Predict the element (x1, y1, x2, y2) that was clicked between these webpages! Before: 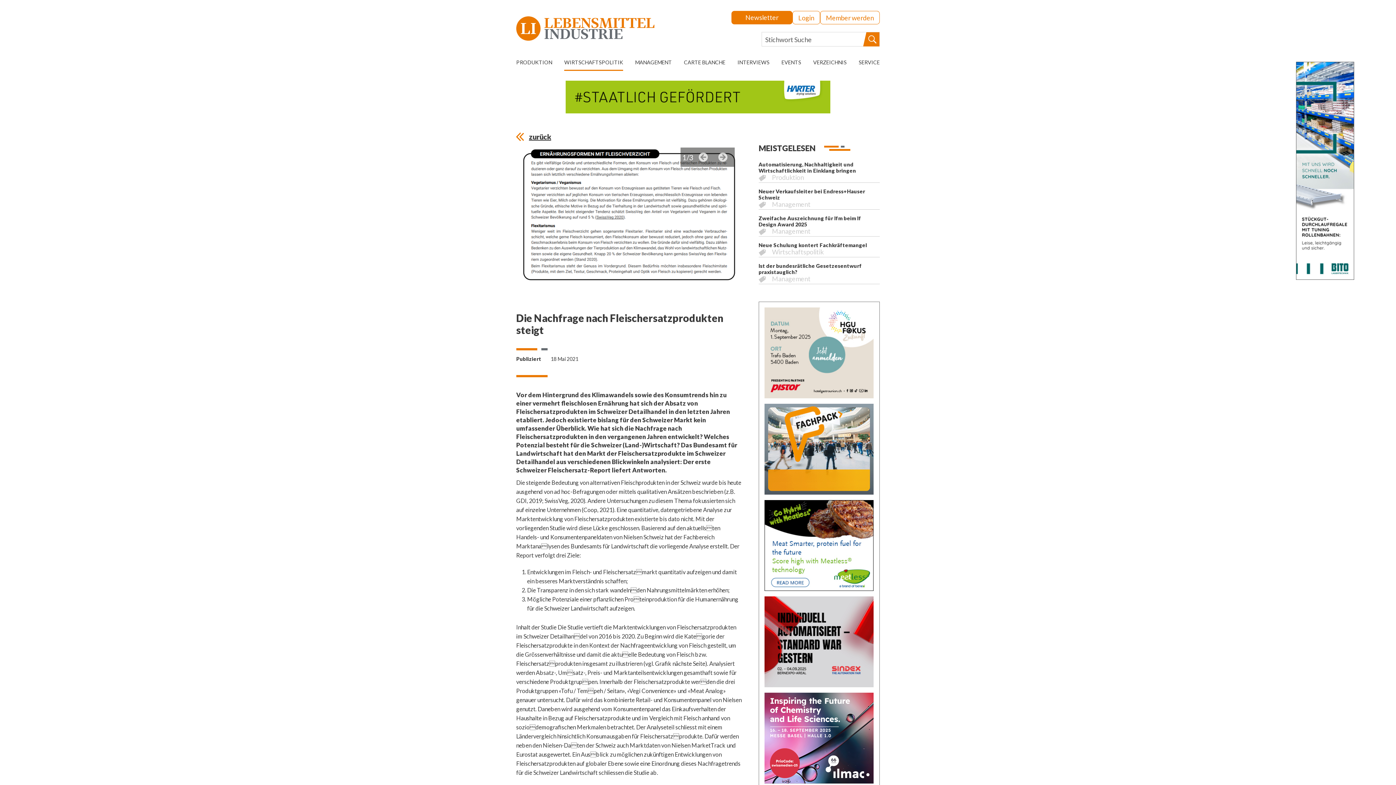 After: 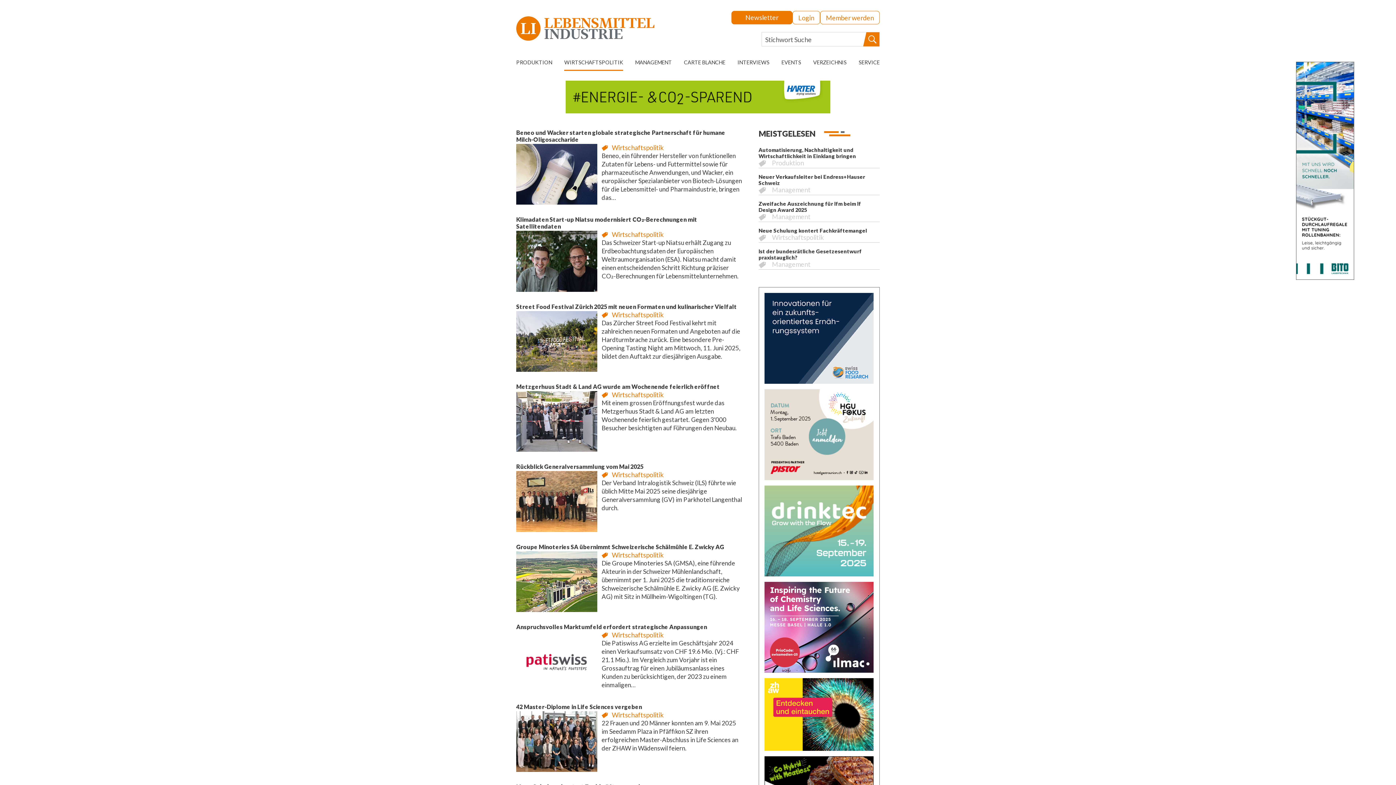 Action: bbox: (564, 58, 623, 70) label: WIRTSCHAFTSPOLITIK